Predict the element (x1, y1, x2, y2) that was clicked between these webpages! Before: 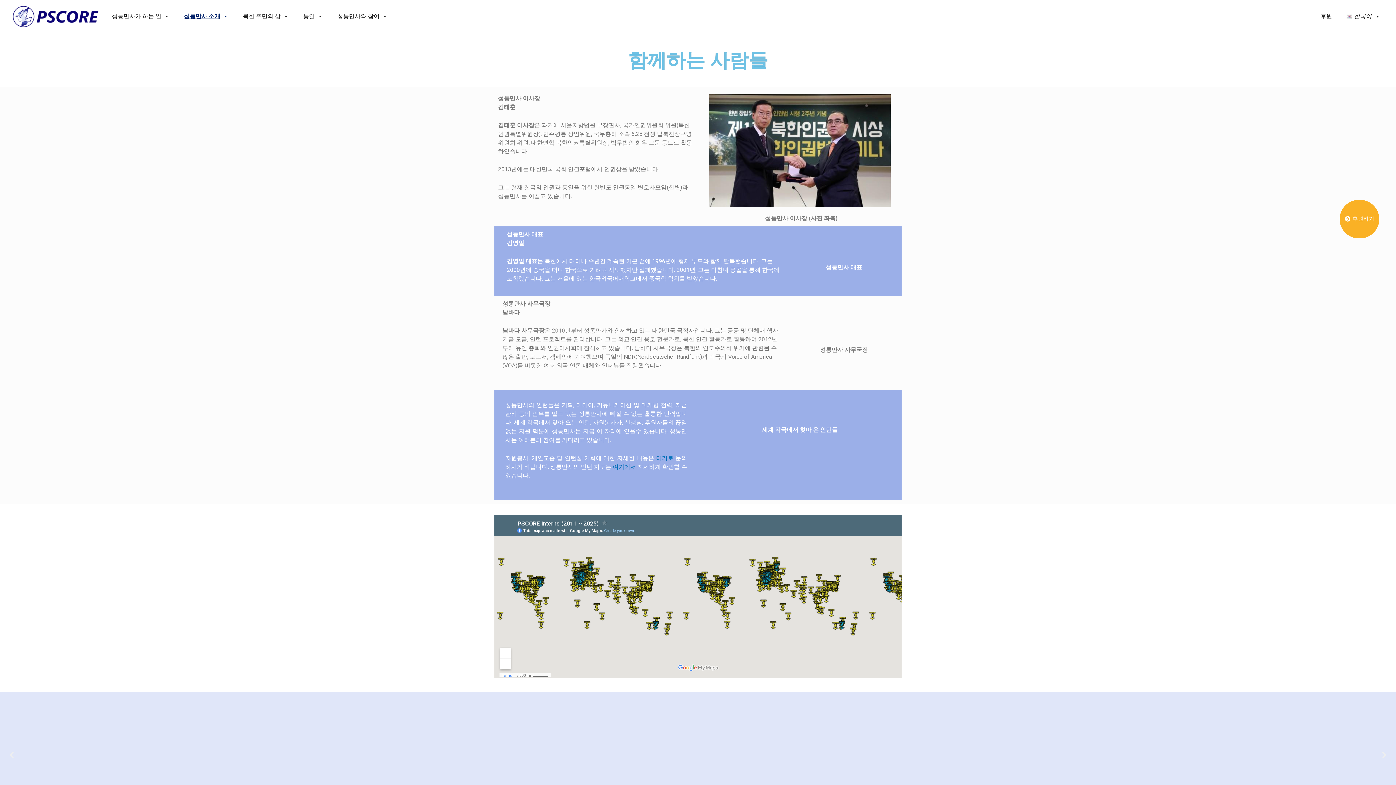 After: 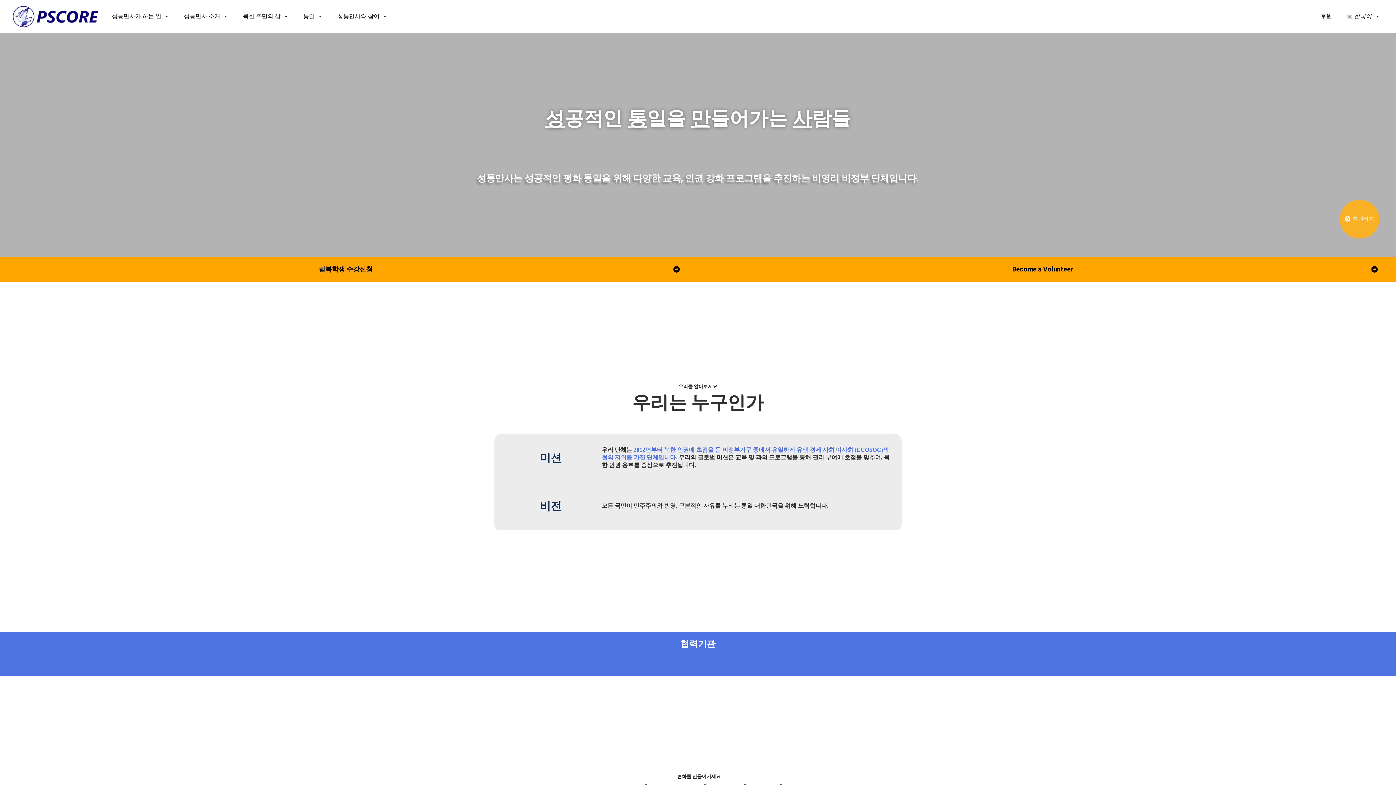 Action: bbox: (12, 12, 101, 19)